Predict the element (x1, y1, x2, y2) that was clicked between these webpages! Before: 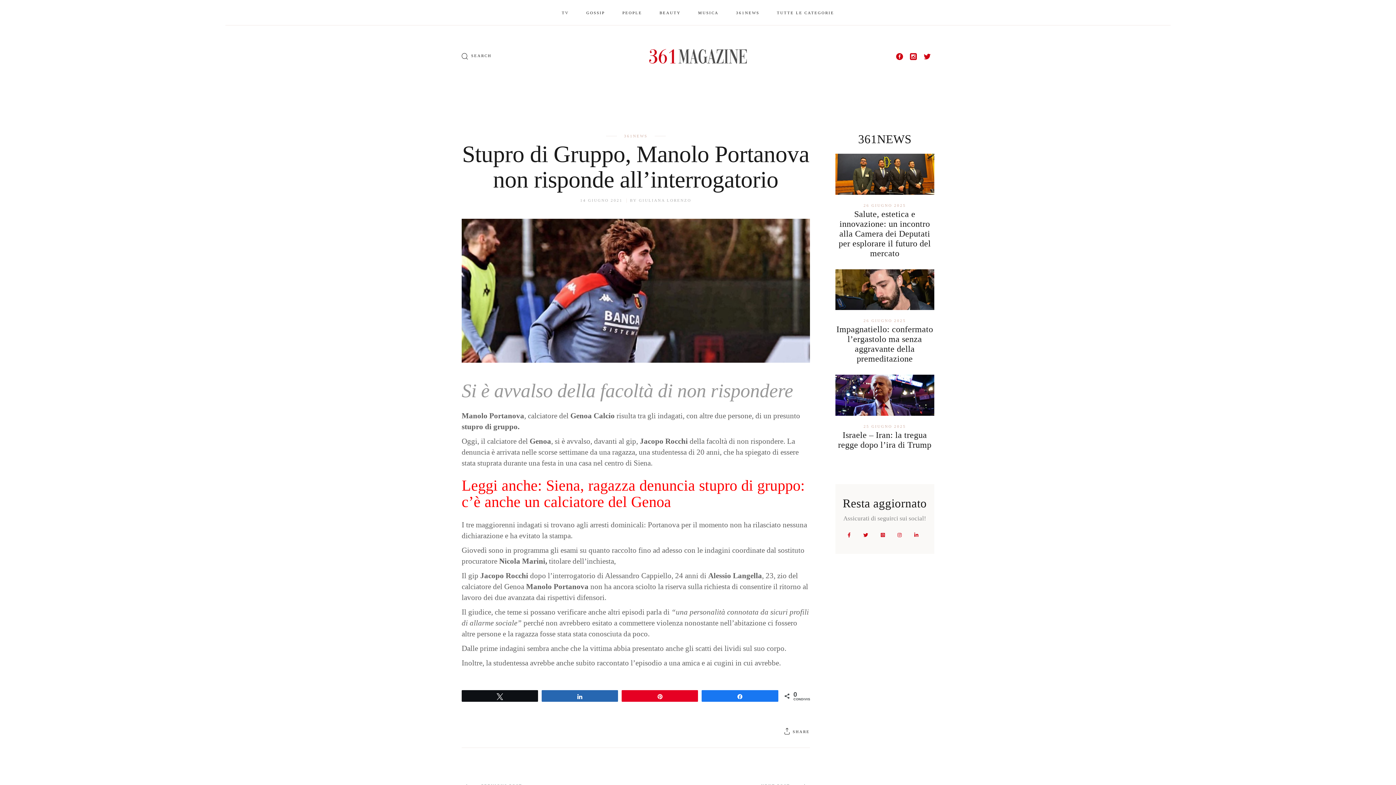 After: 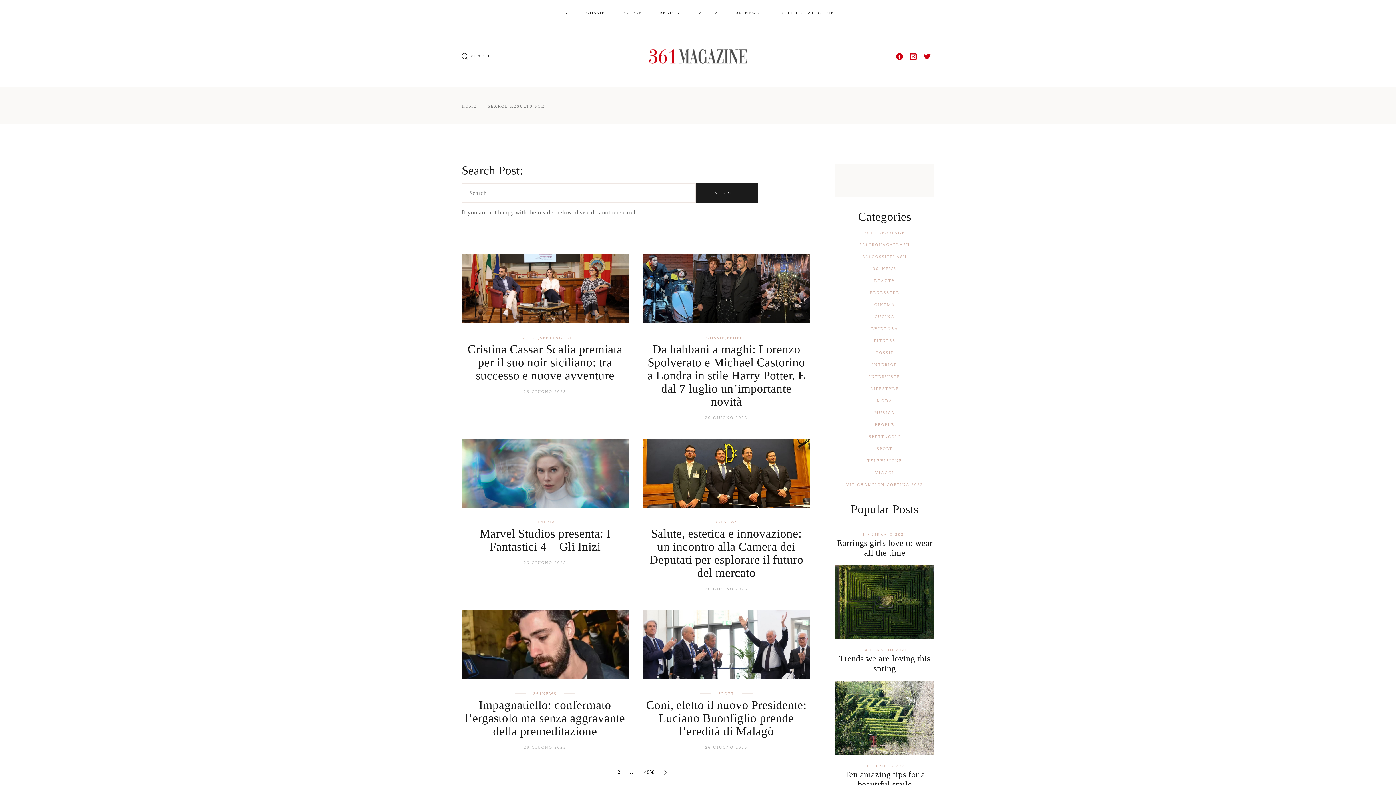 Action: bbox: (461, 51, 468, 61)